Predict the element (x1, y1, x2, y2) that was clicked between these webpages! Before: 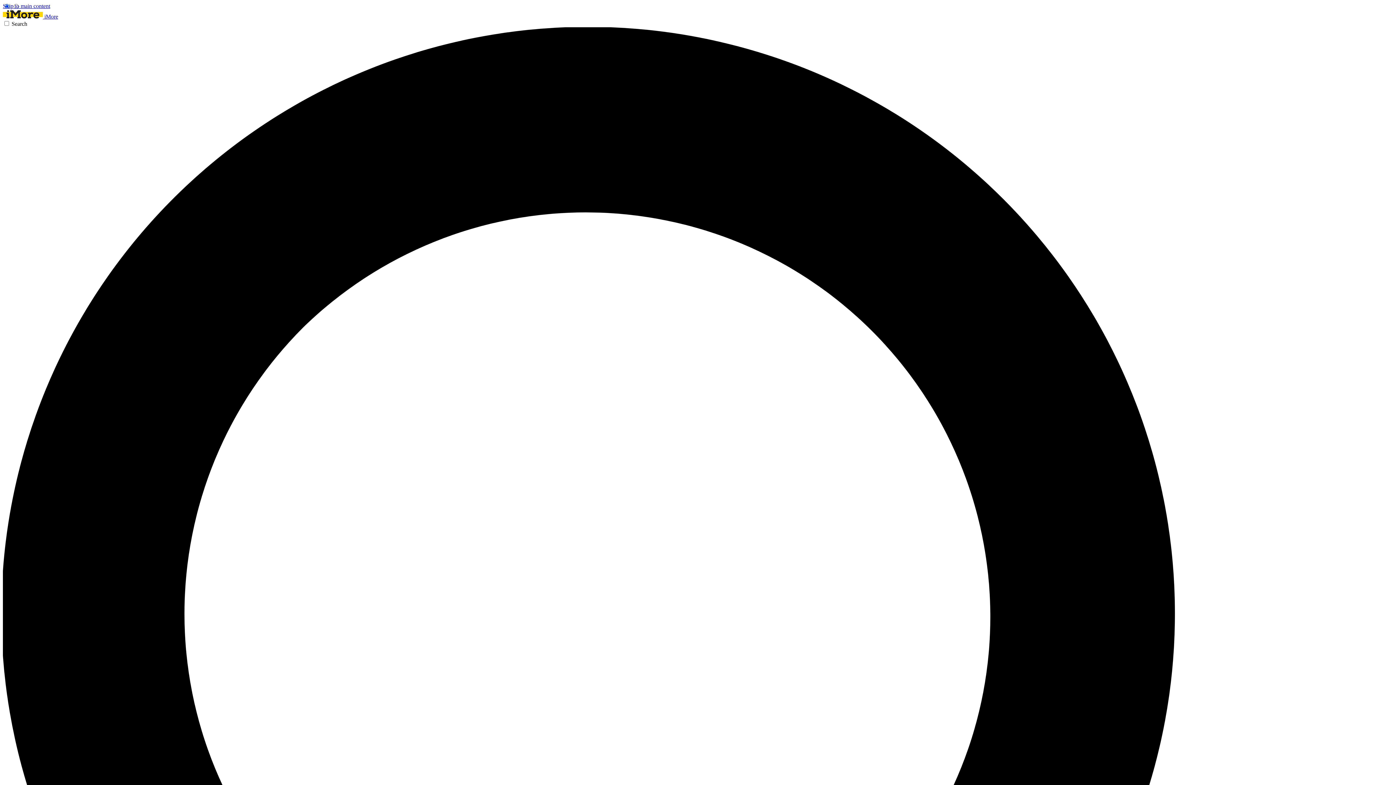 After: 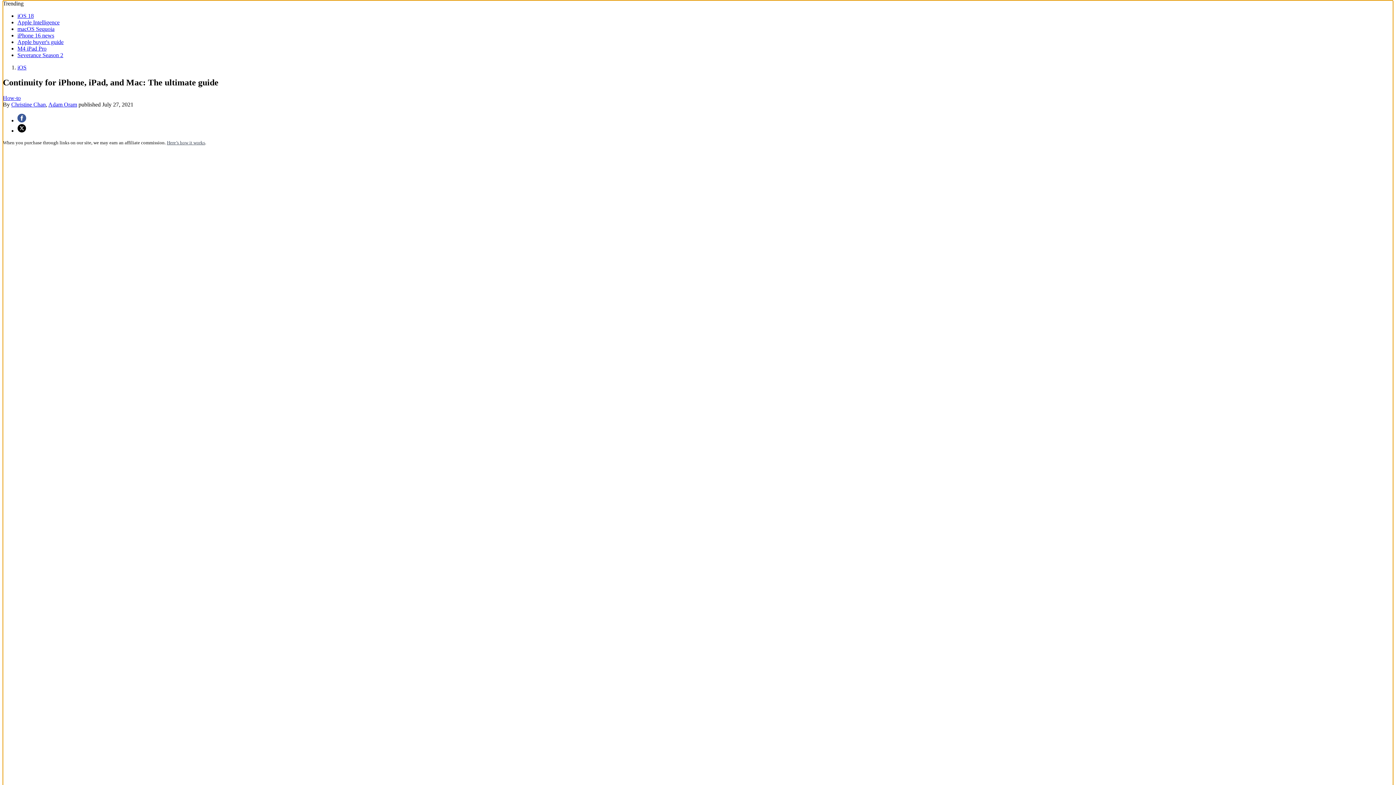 Action: label: Skip to main content bbox: (2, 2, 50, 9)